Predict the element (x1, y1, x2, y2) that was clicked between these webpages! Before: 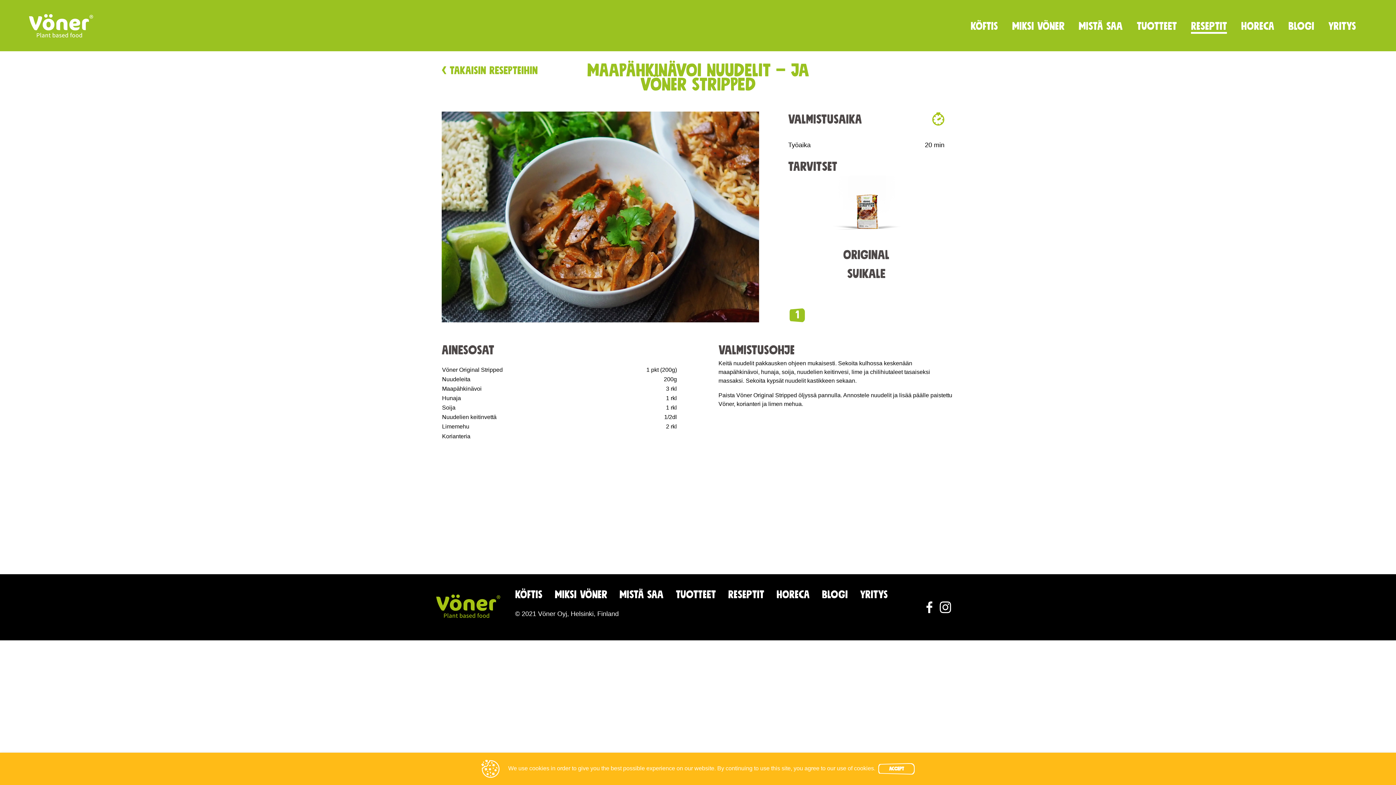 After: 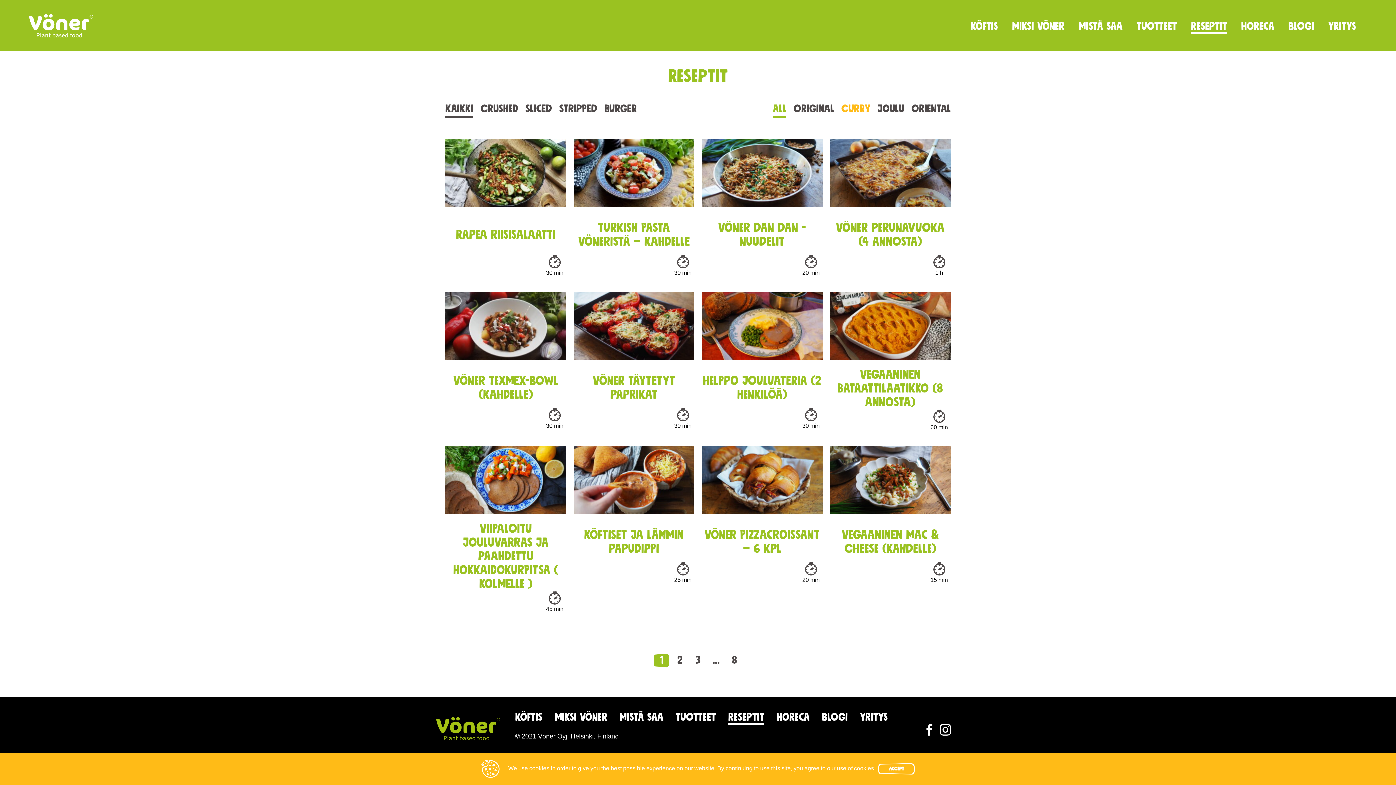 Action: bbox: (1191, 21, 1227, 32) label: Reseptit